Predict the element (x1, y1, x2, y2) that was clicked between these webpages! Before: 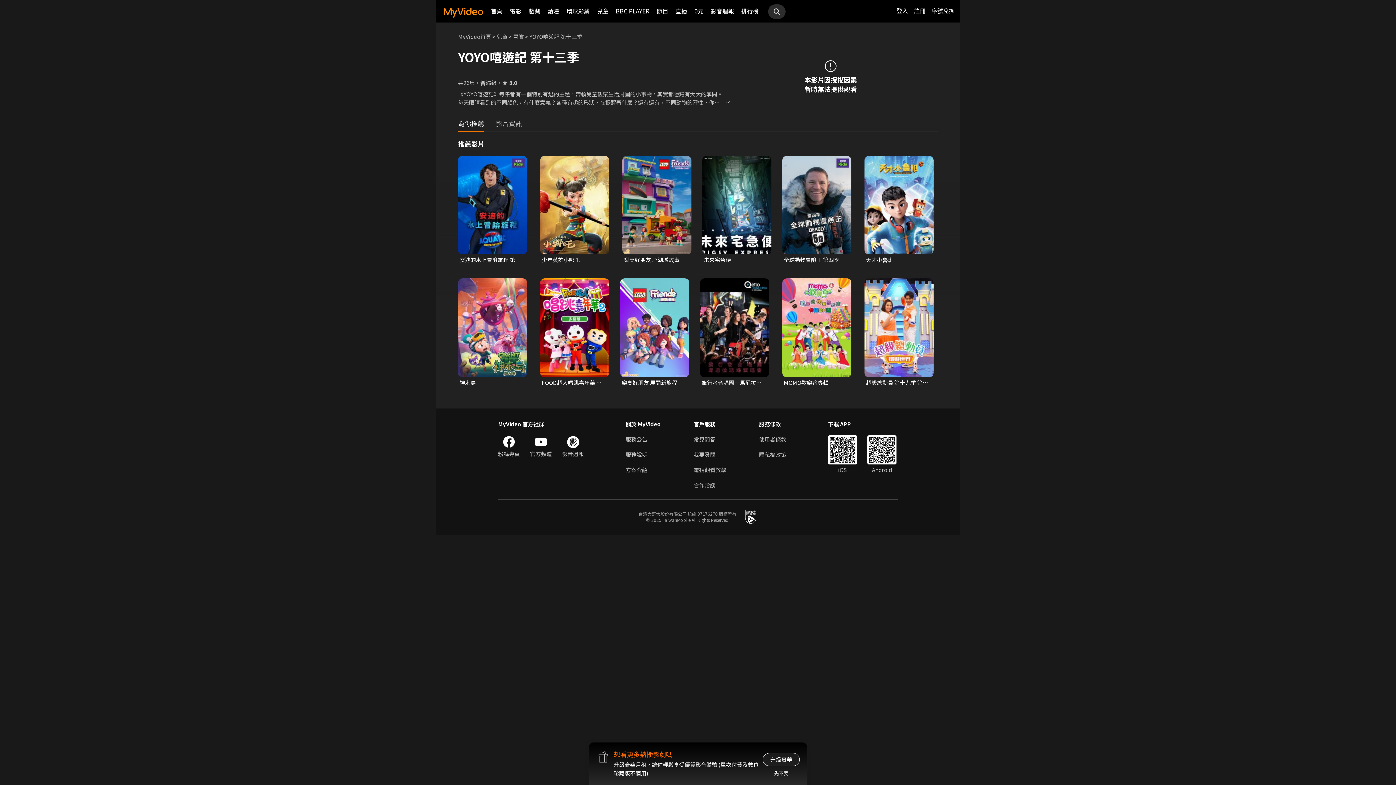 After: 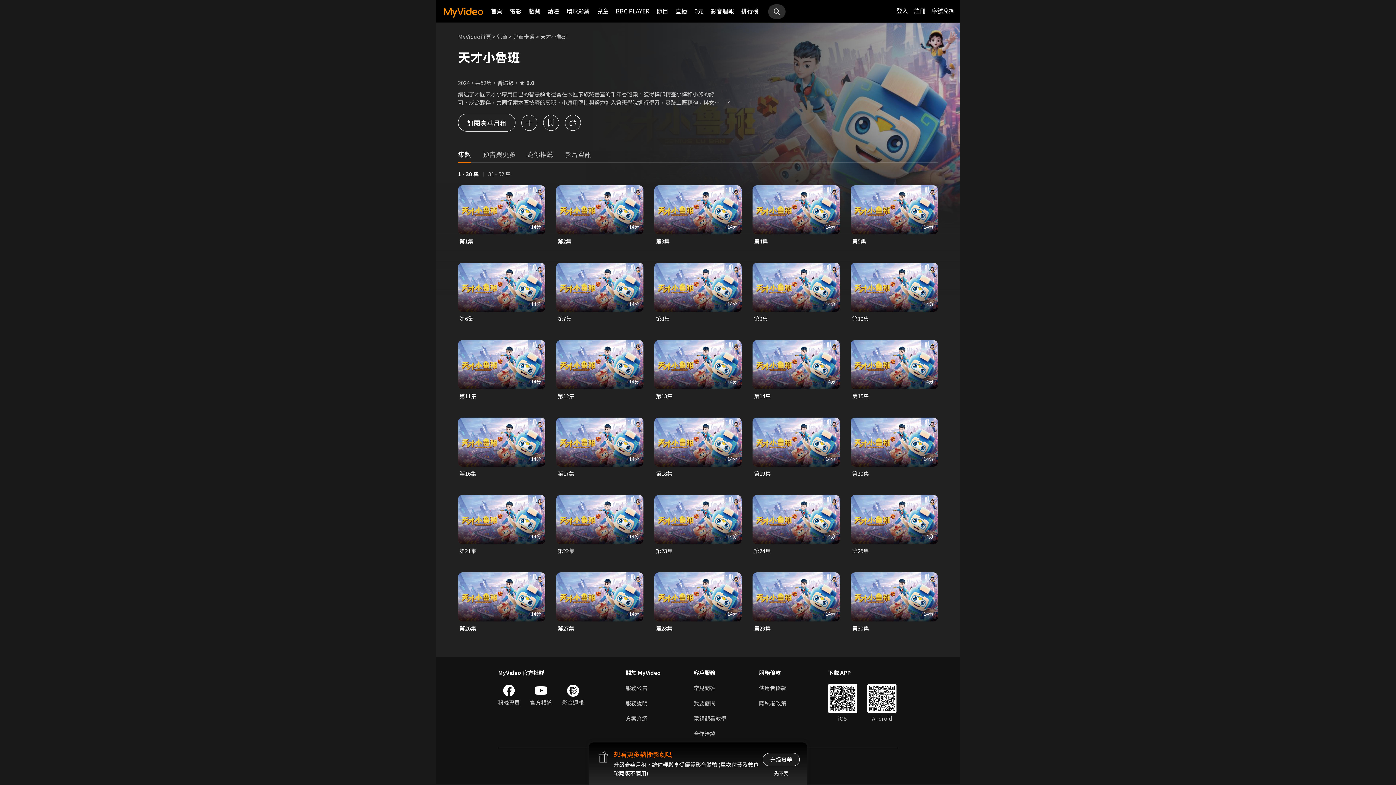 Action: label: 天才小魯班 bbox: (866, 256, 929, 264)